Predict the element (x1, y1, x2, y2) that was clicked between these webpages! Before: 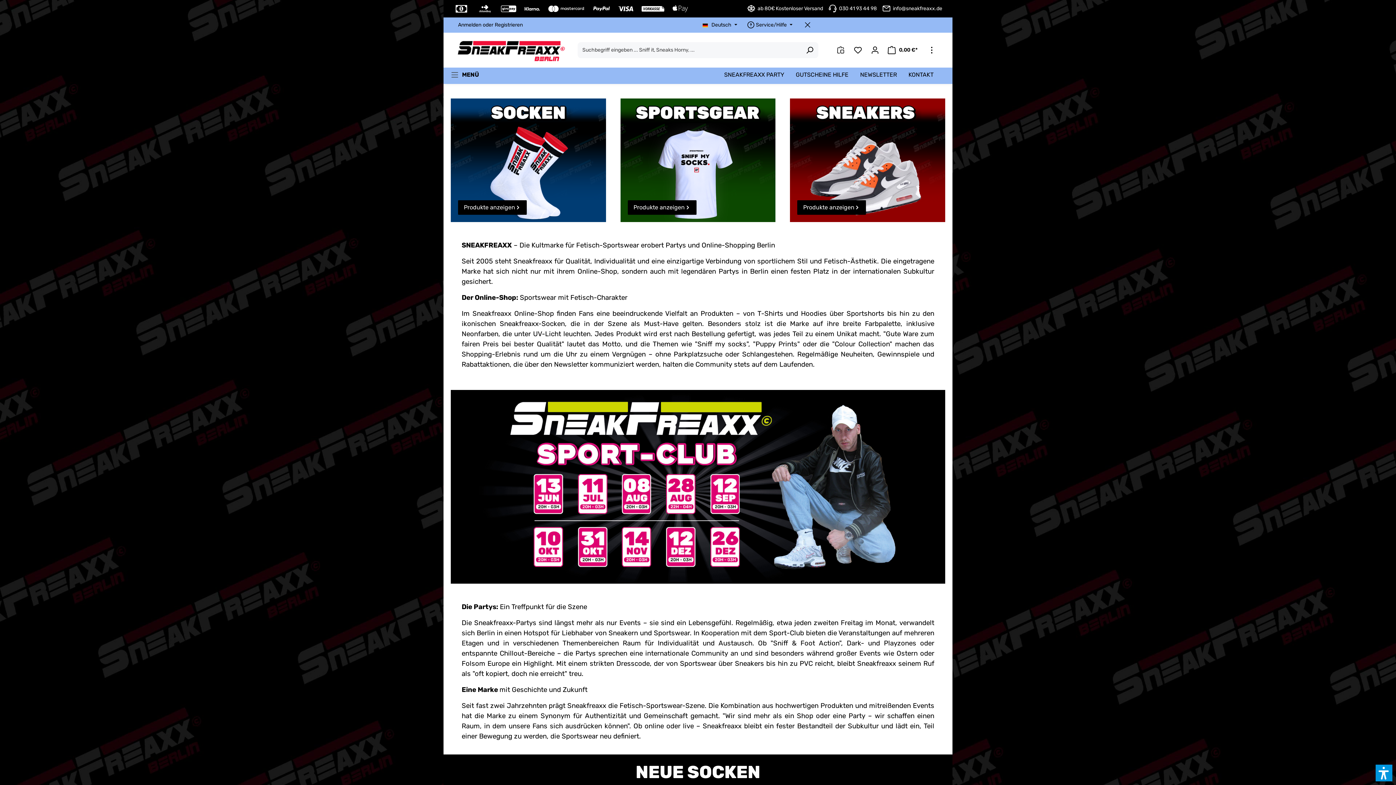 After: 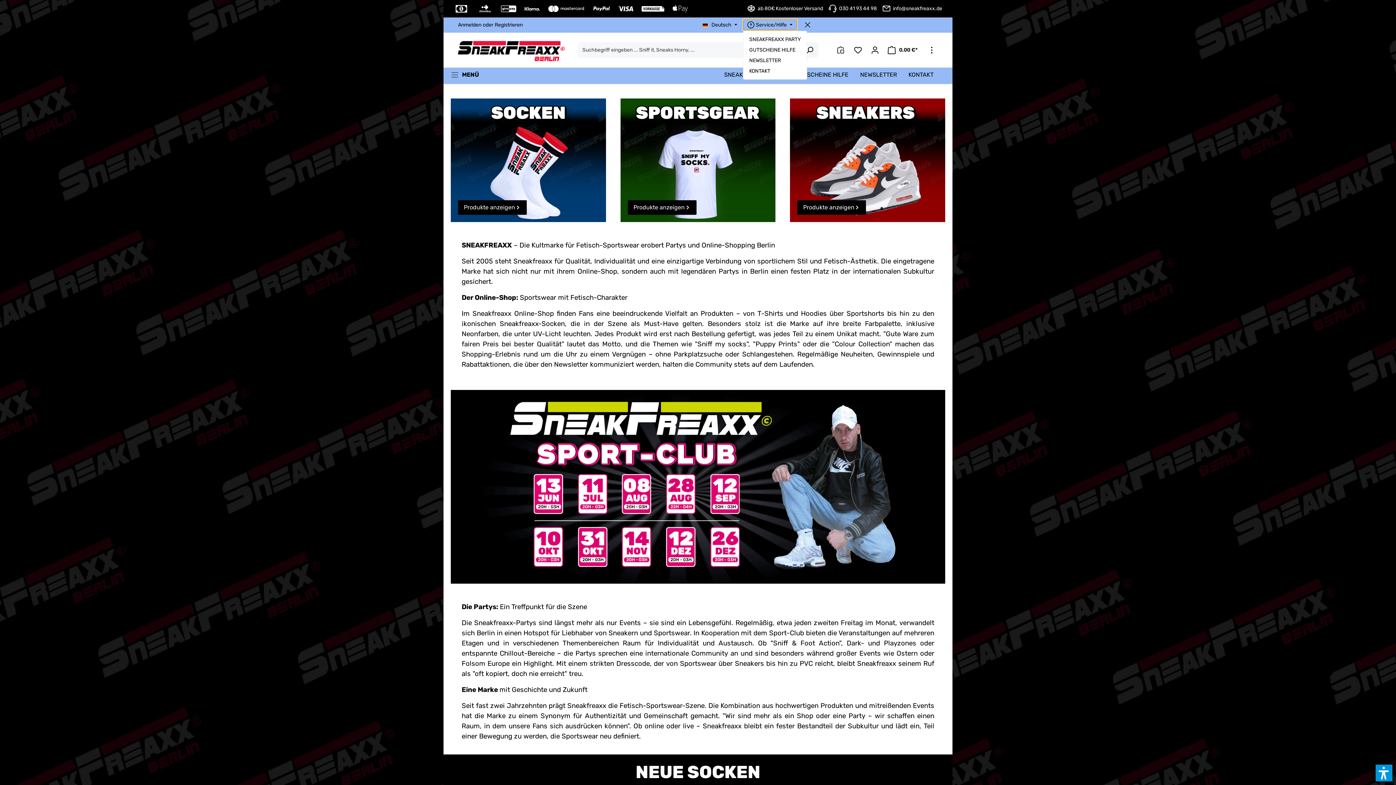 Action: bbox: (743, 19, 797, 30) label: Service/Hilfe